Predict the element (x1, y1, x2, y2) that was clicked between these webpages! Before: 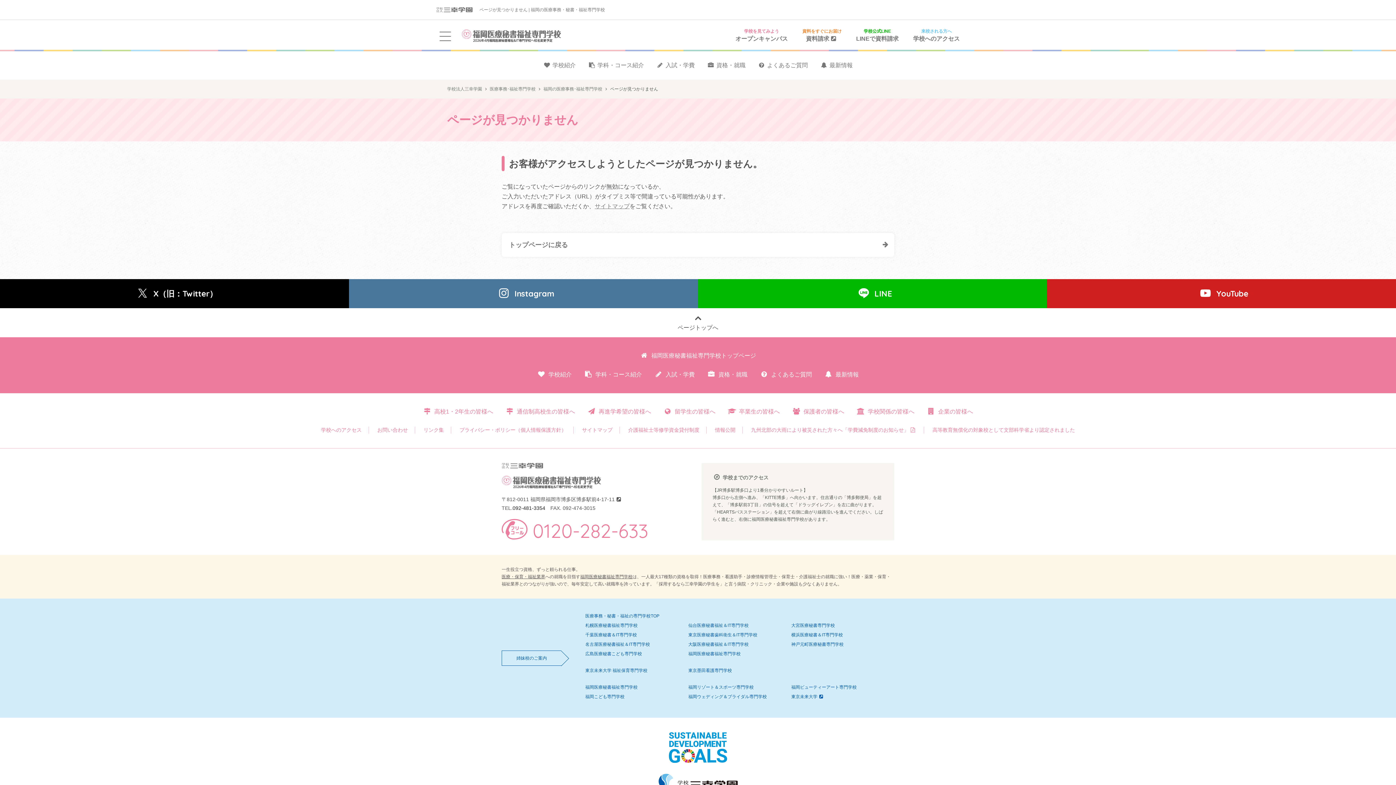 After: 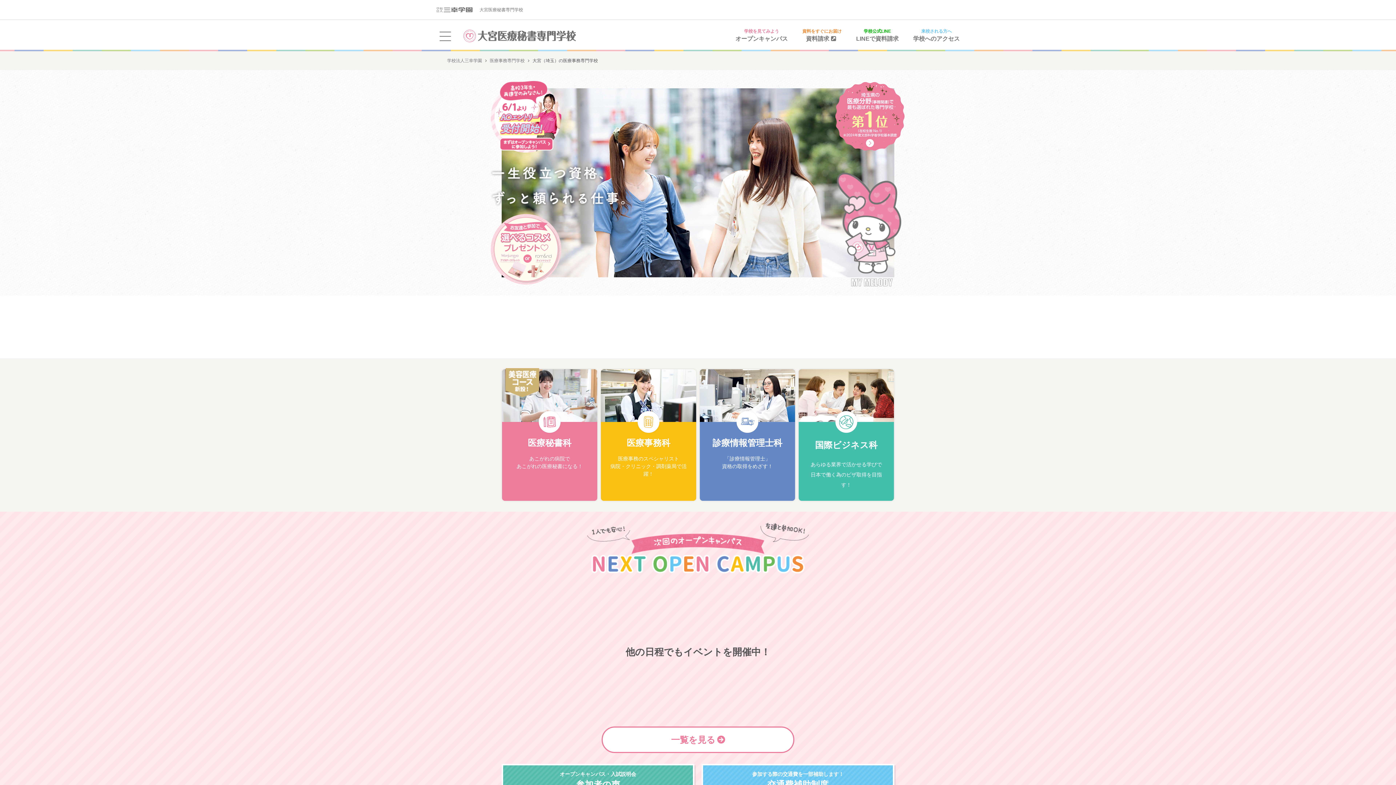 Action: bbox: (791, 623, 835, 628) label: 大宮医療秘書専門学校